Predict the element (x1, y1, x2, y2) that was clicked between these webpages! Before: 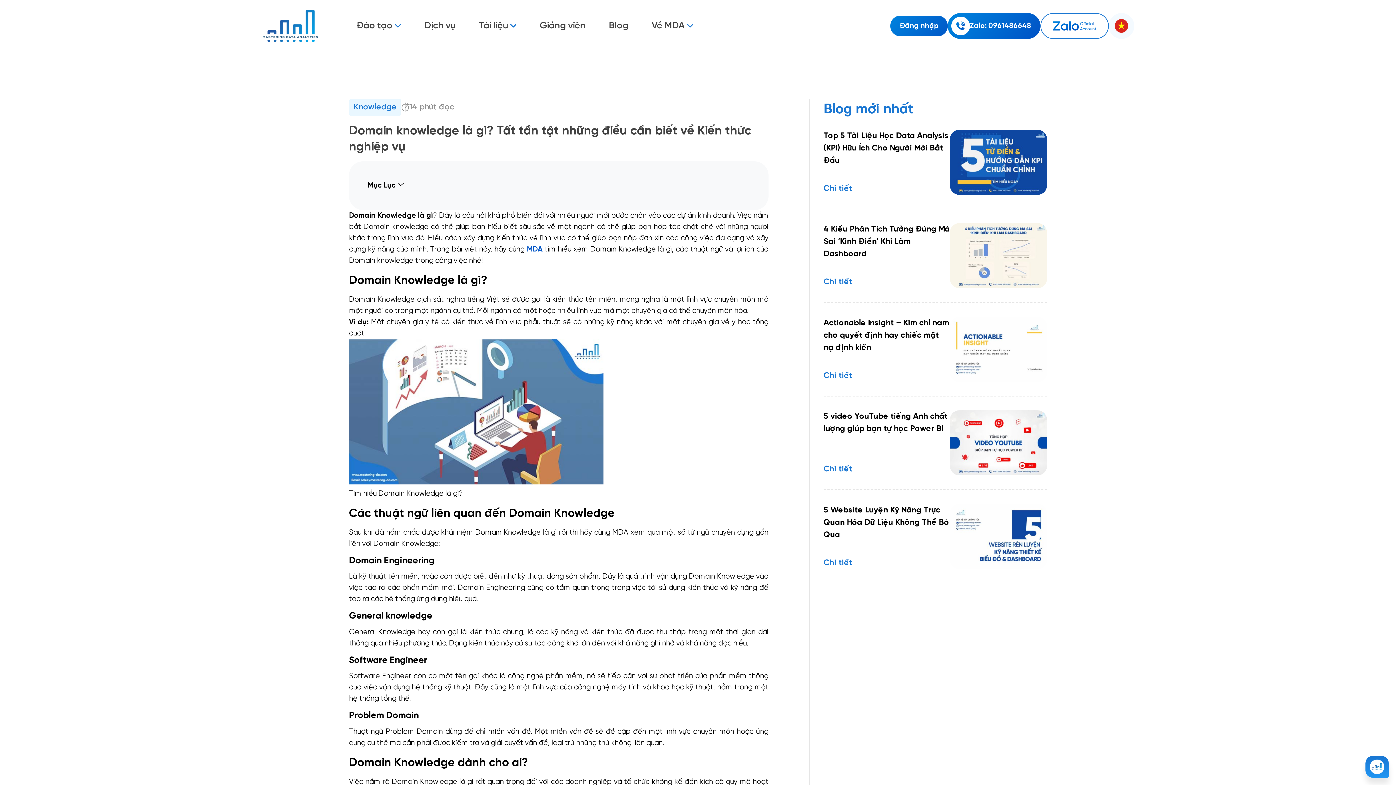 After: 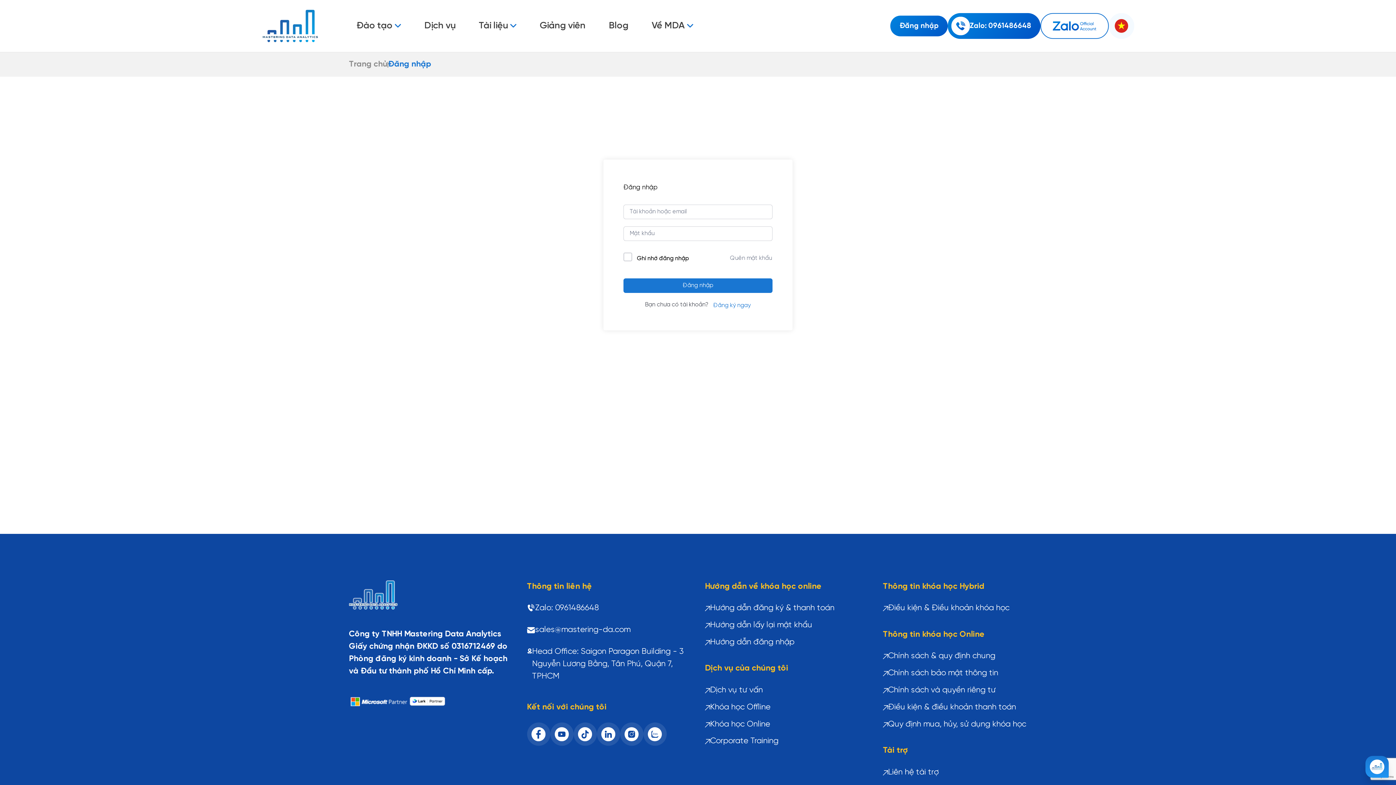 Action: label: Đăng nhập bbox: (890, 15, 948, 36)